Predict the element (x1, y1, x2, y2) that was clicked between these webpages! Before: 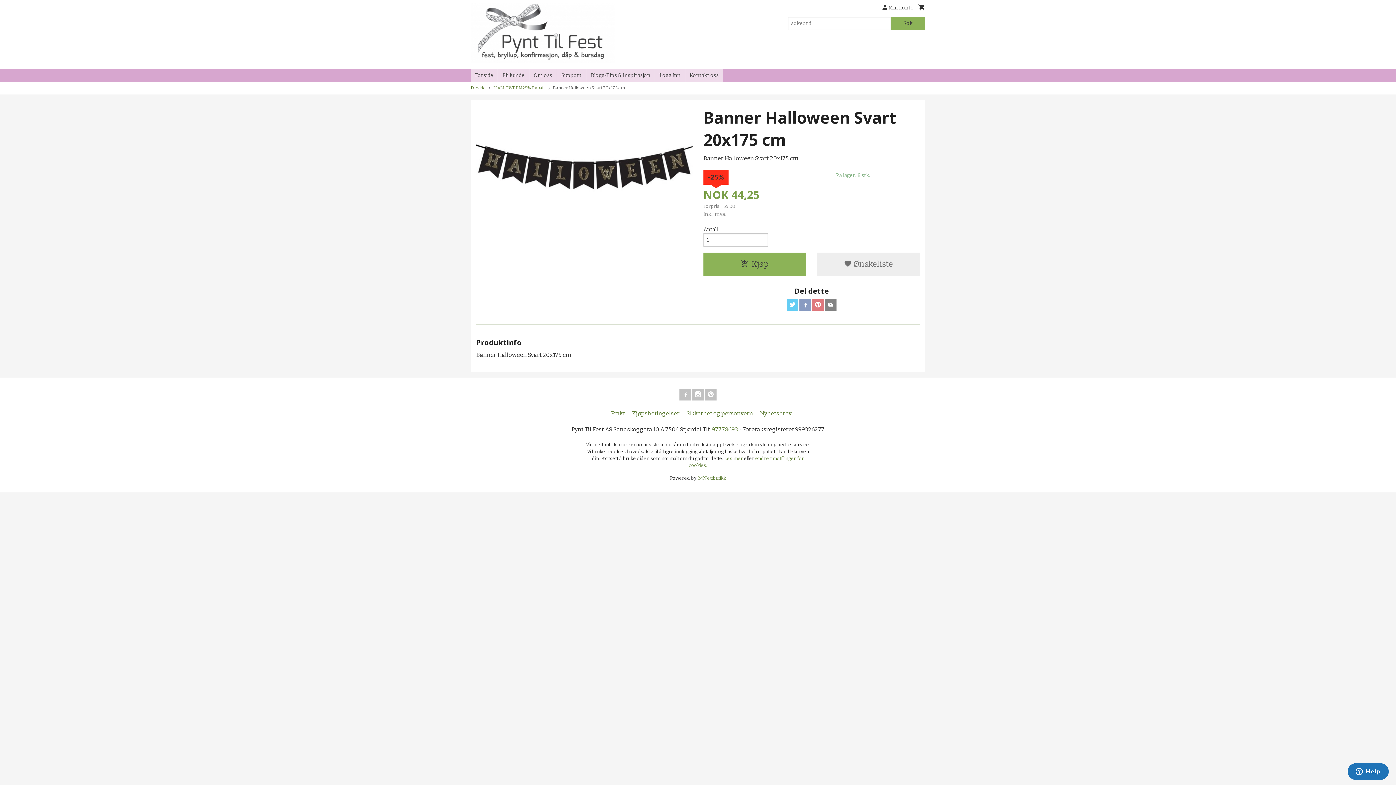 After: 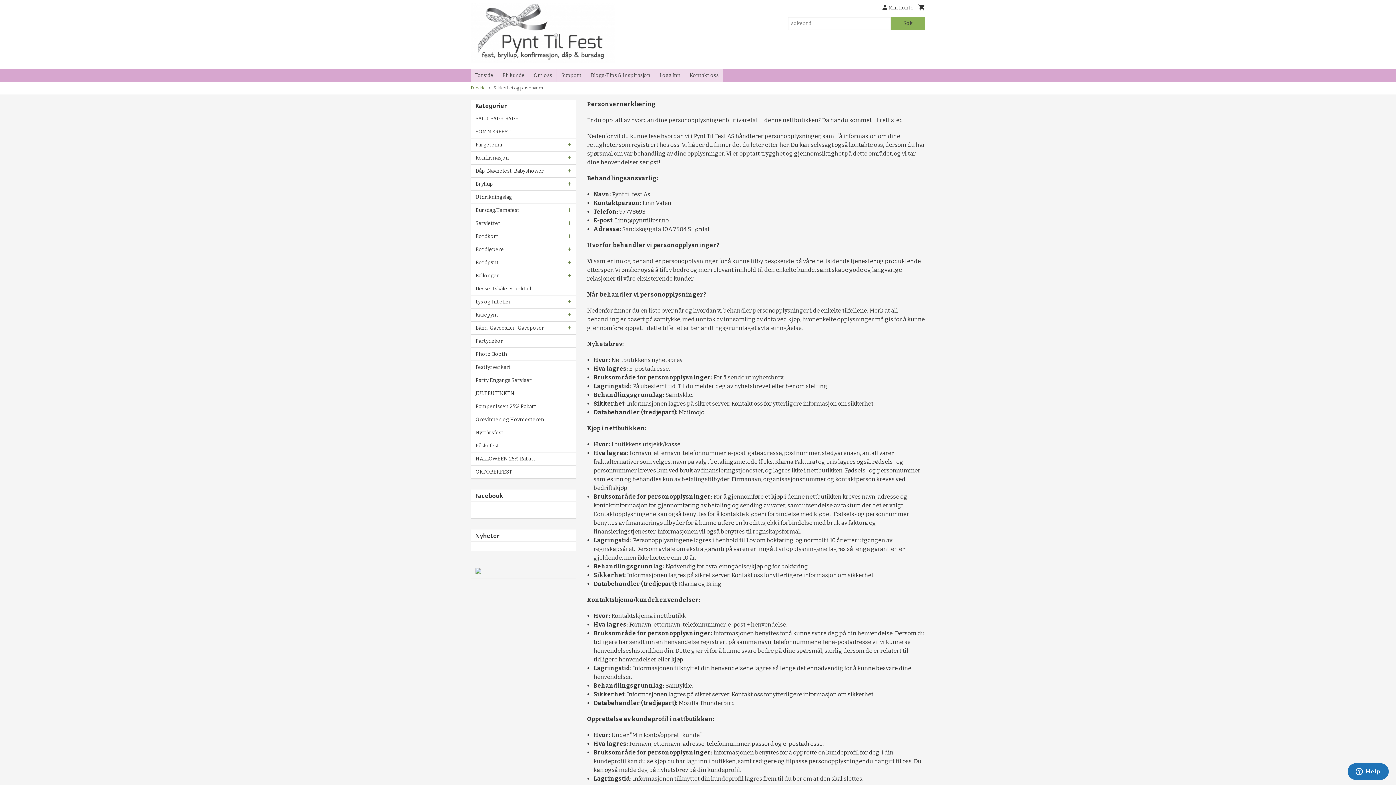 Action: label: Sikkerhet og personvern bbox: (683, 409, 756, 418)